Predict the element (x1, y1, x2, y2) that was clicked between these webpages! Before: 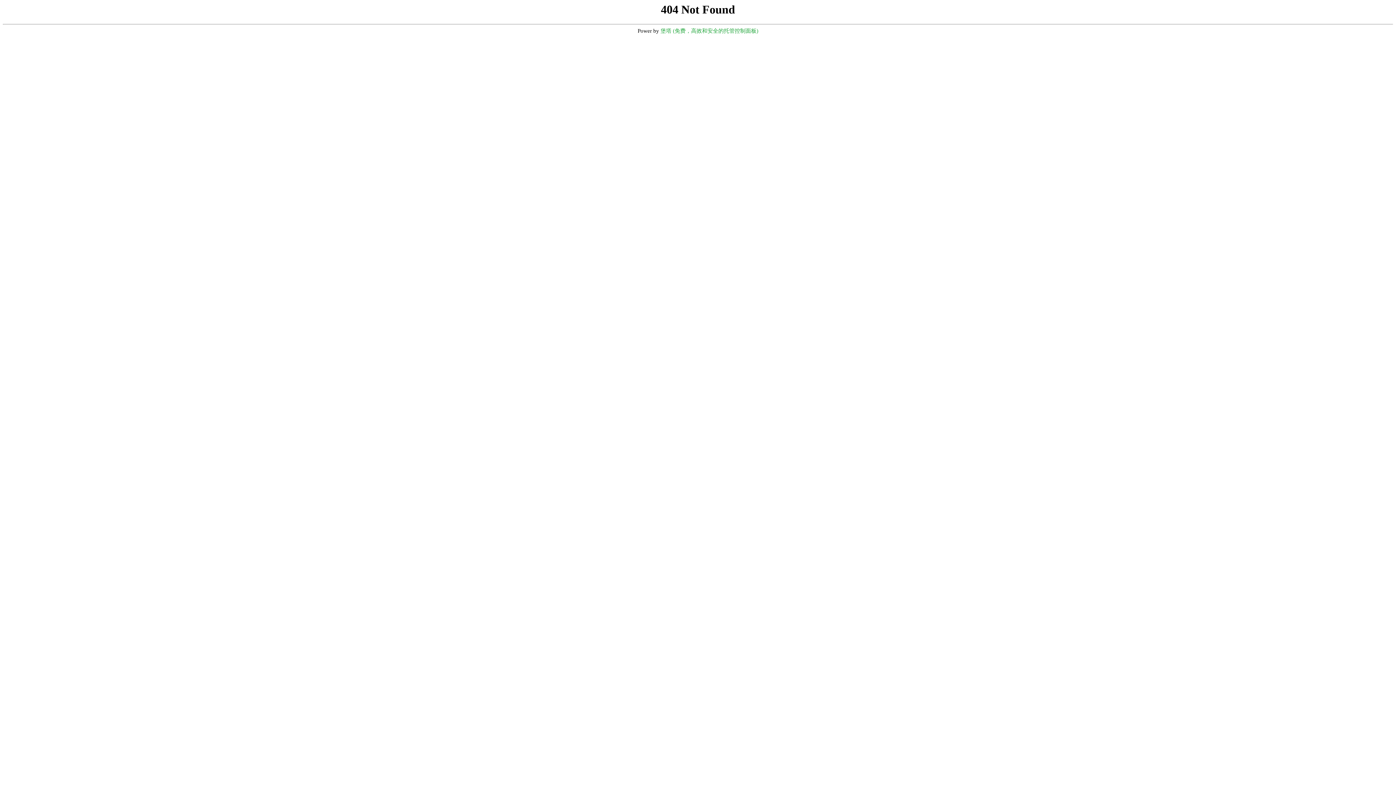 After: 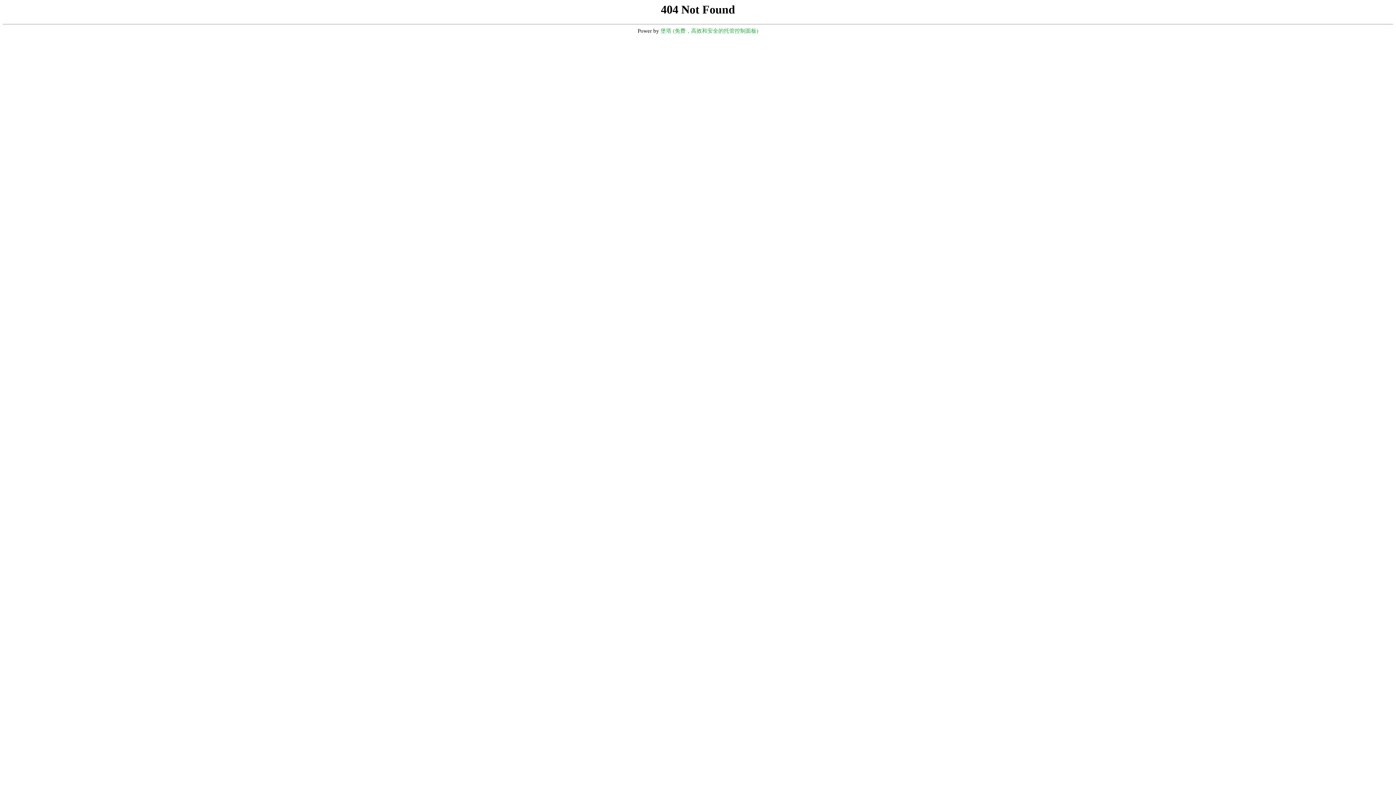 Action: label: 堡塔 (免费，高效和安全的托管控制面板) bbox: (660, 28, 758, 33)